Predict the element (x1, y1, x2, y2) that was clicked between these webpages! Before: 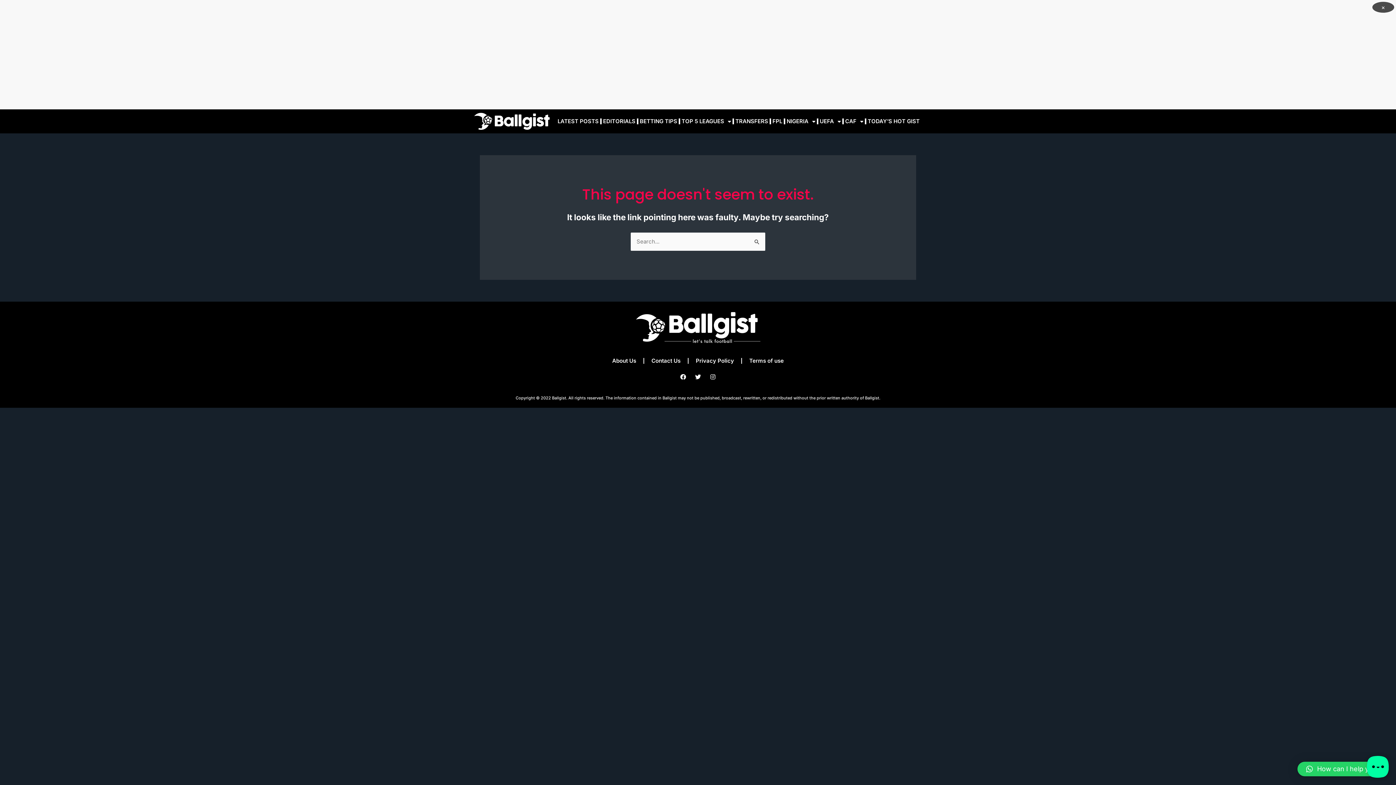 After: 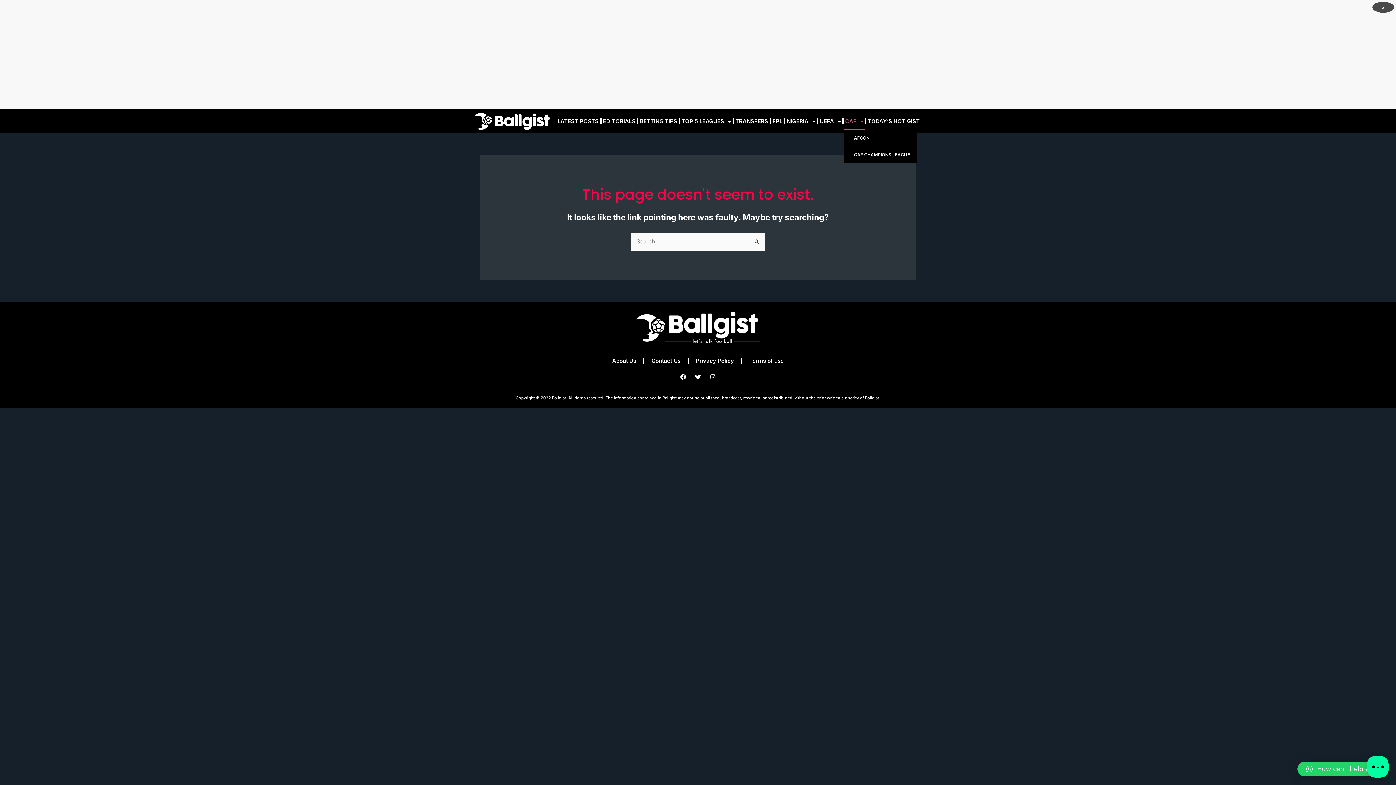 Action: bbox: (843, 113, 865, 129) label: CAF